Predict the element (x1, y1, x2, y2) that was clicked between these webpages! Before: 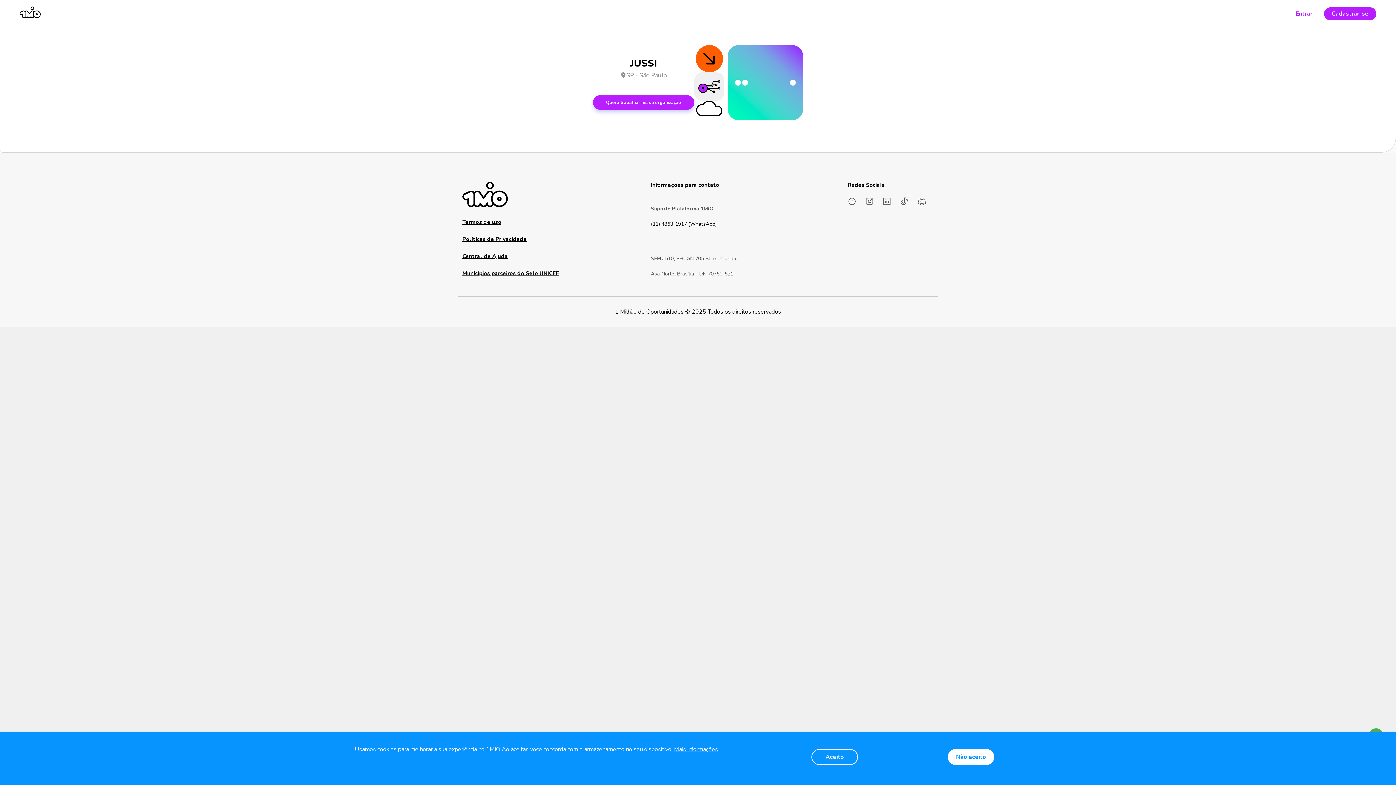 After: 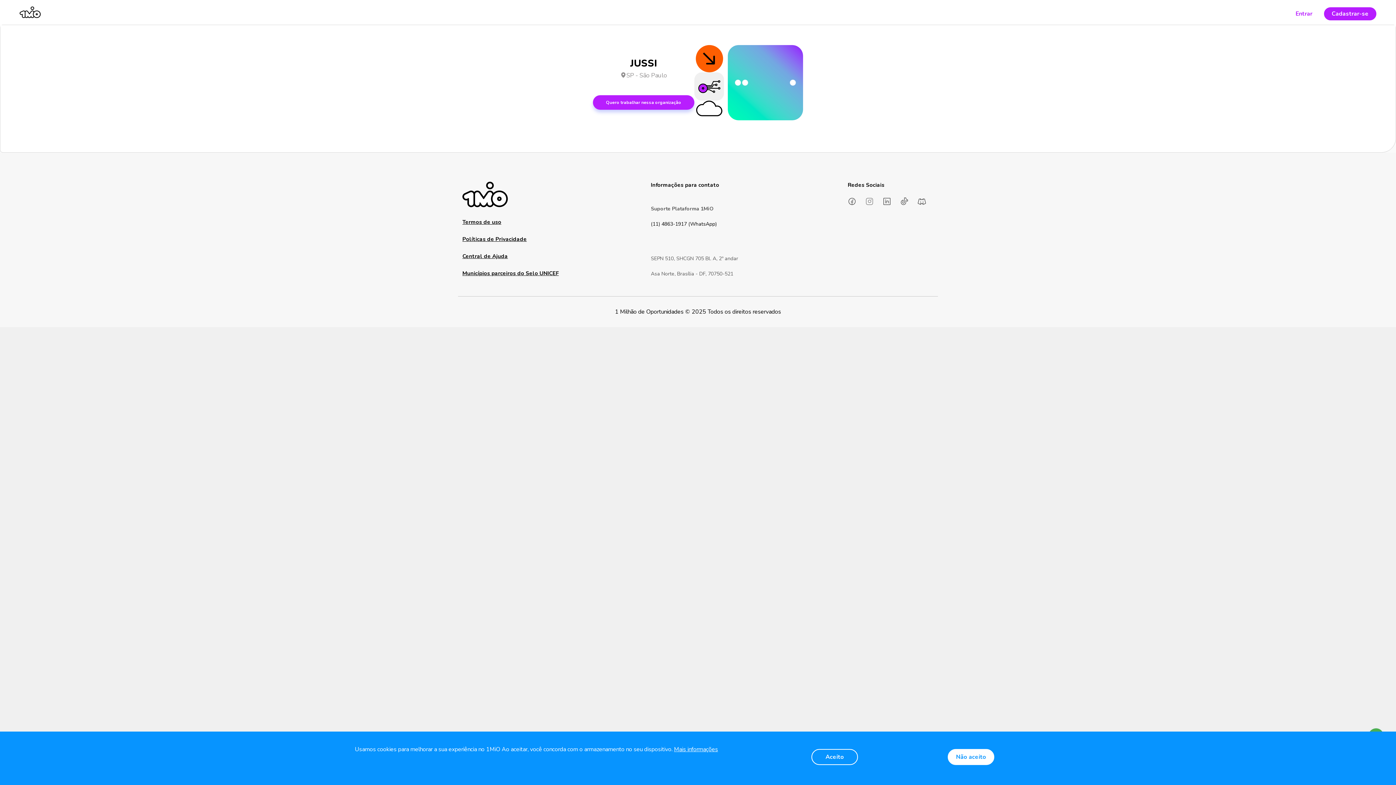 Action: bbox: (865, 199, 874, 207)